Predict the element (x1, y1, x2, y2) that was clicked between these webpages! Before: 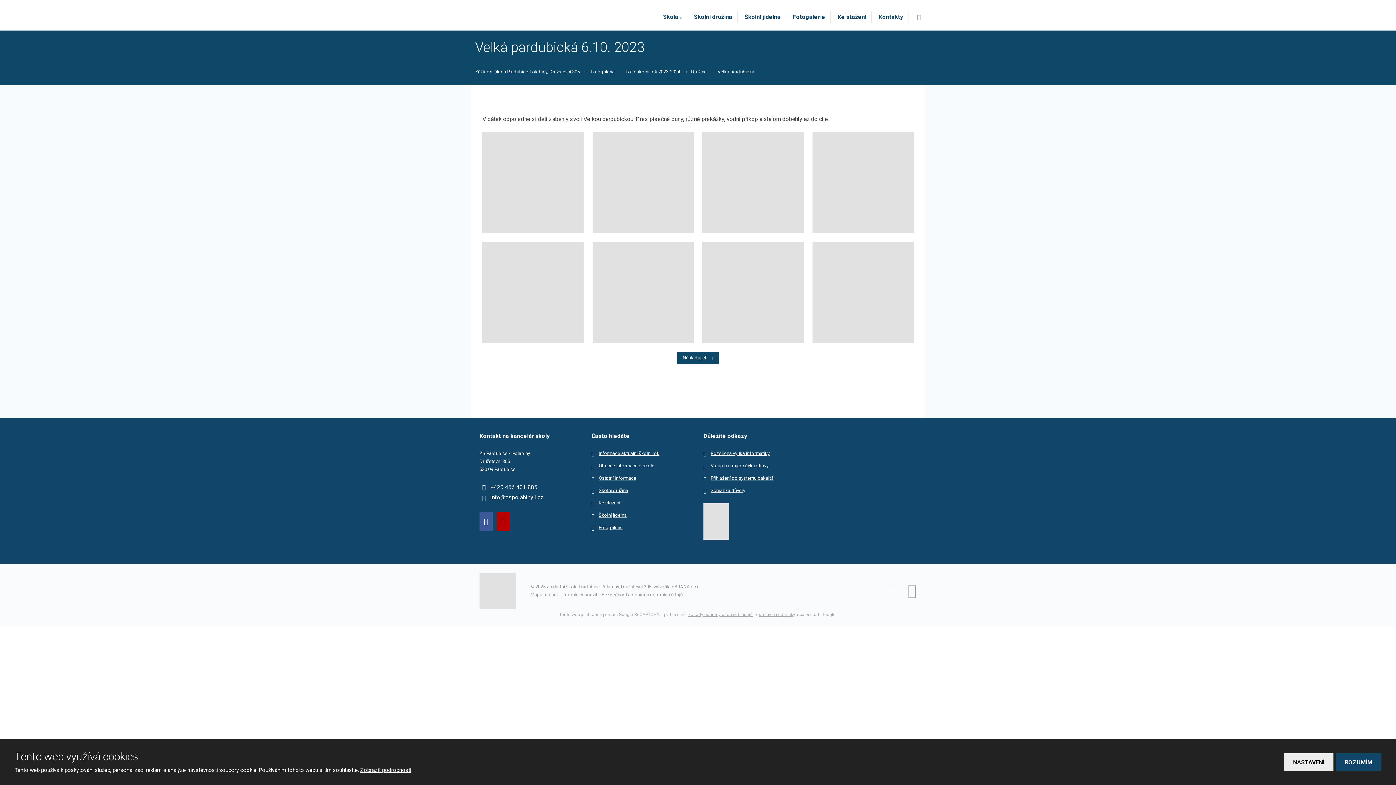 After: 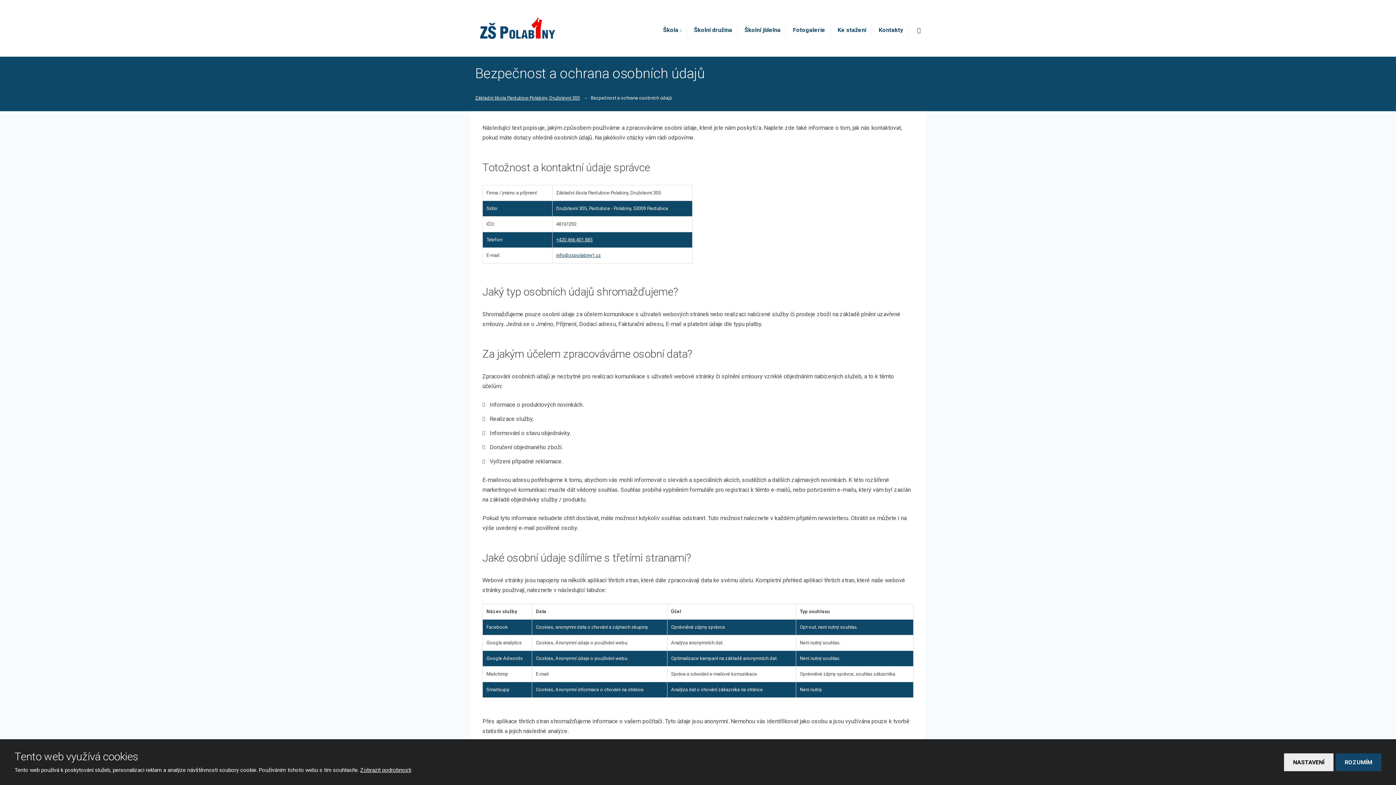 Action: label: Bezpečnost a ochrana osobních údajů bbox: (601, 592, 682, 597)